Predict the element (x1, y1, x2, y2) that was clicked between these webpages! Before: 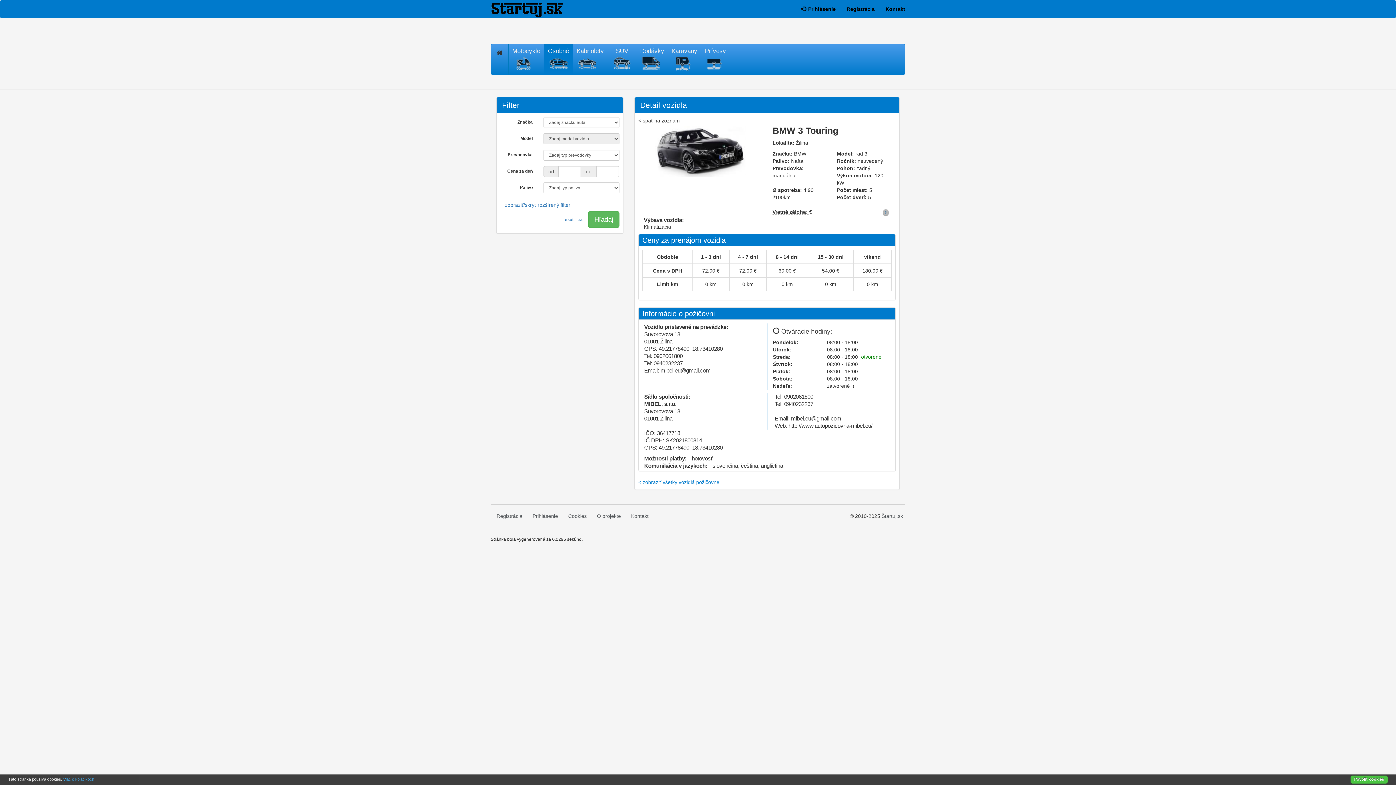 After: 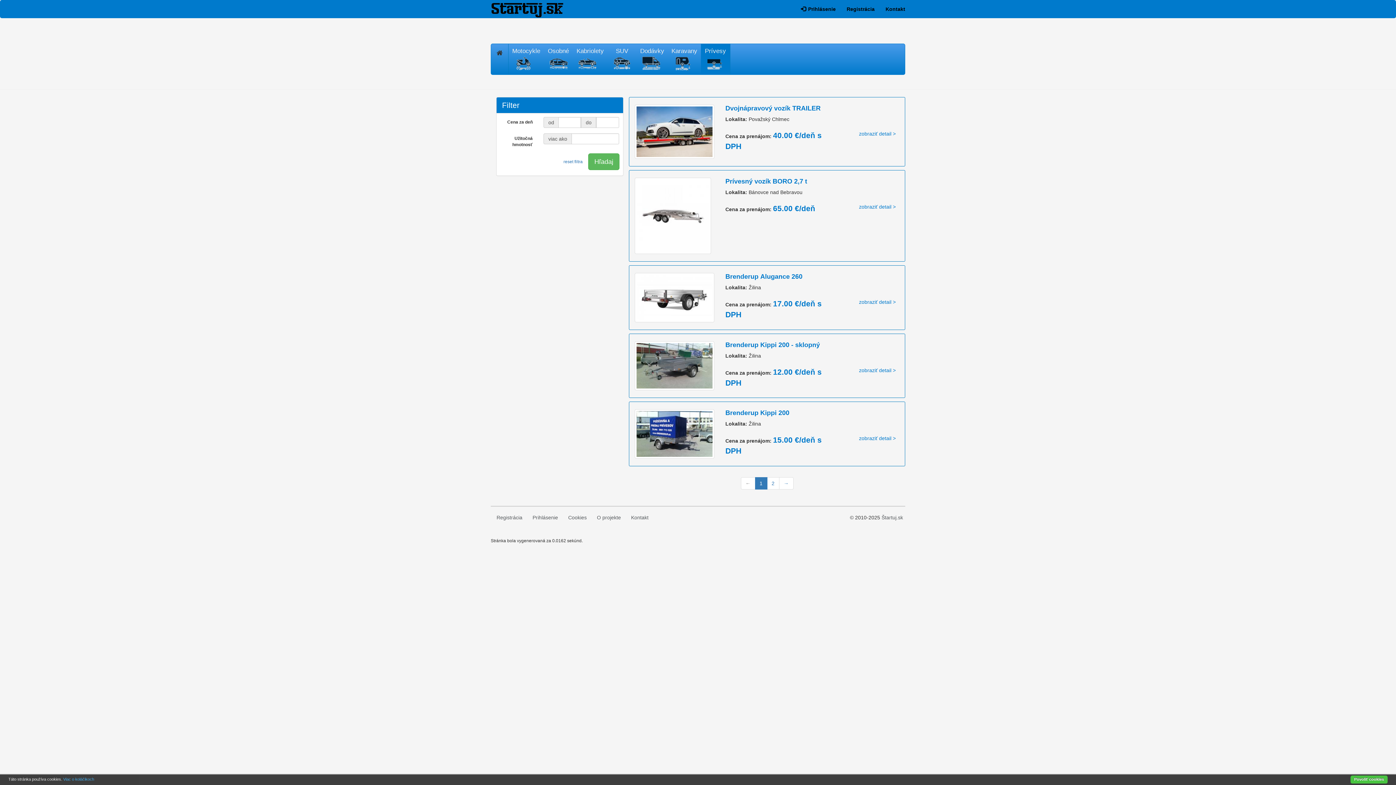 Action: label: Prívesy bbox: (701, 44, 730, 74)